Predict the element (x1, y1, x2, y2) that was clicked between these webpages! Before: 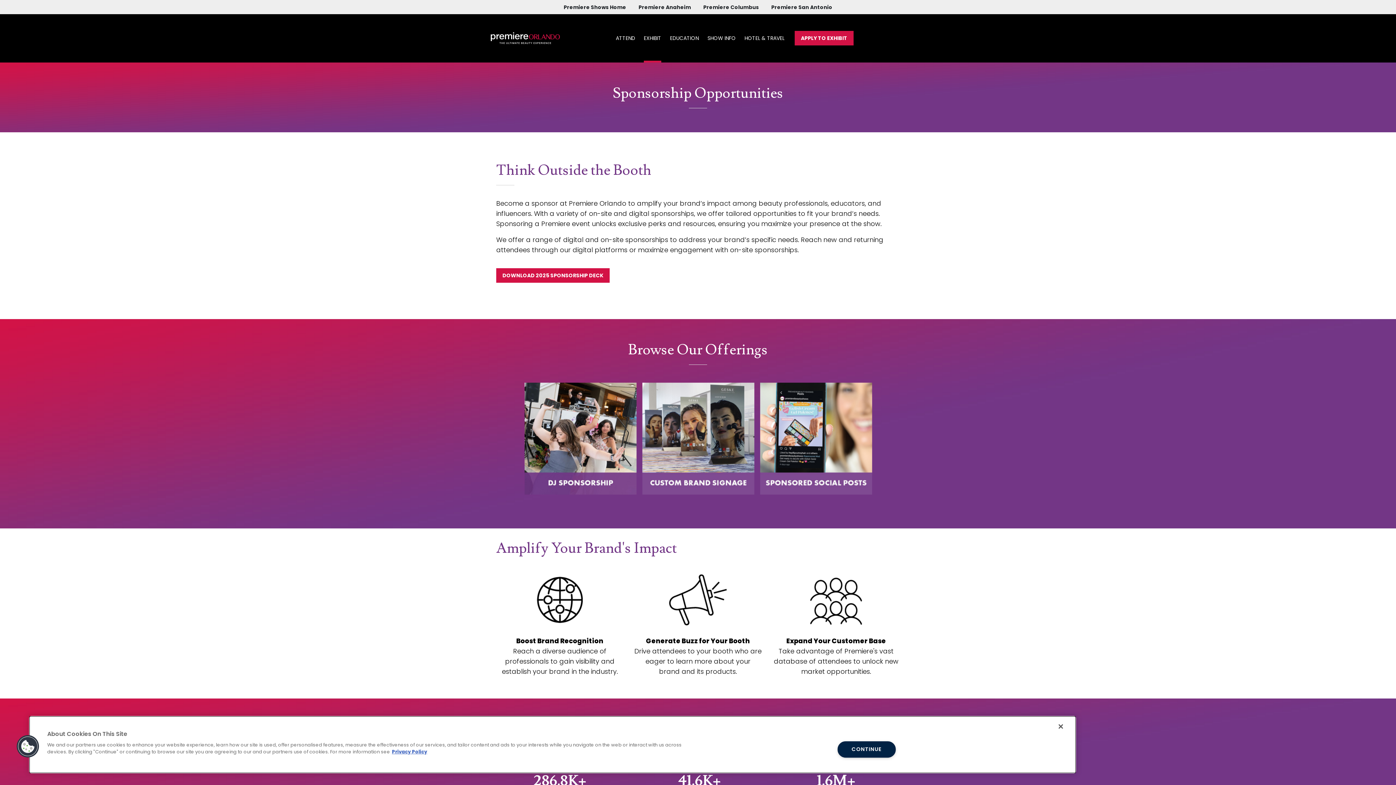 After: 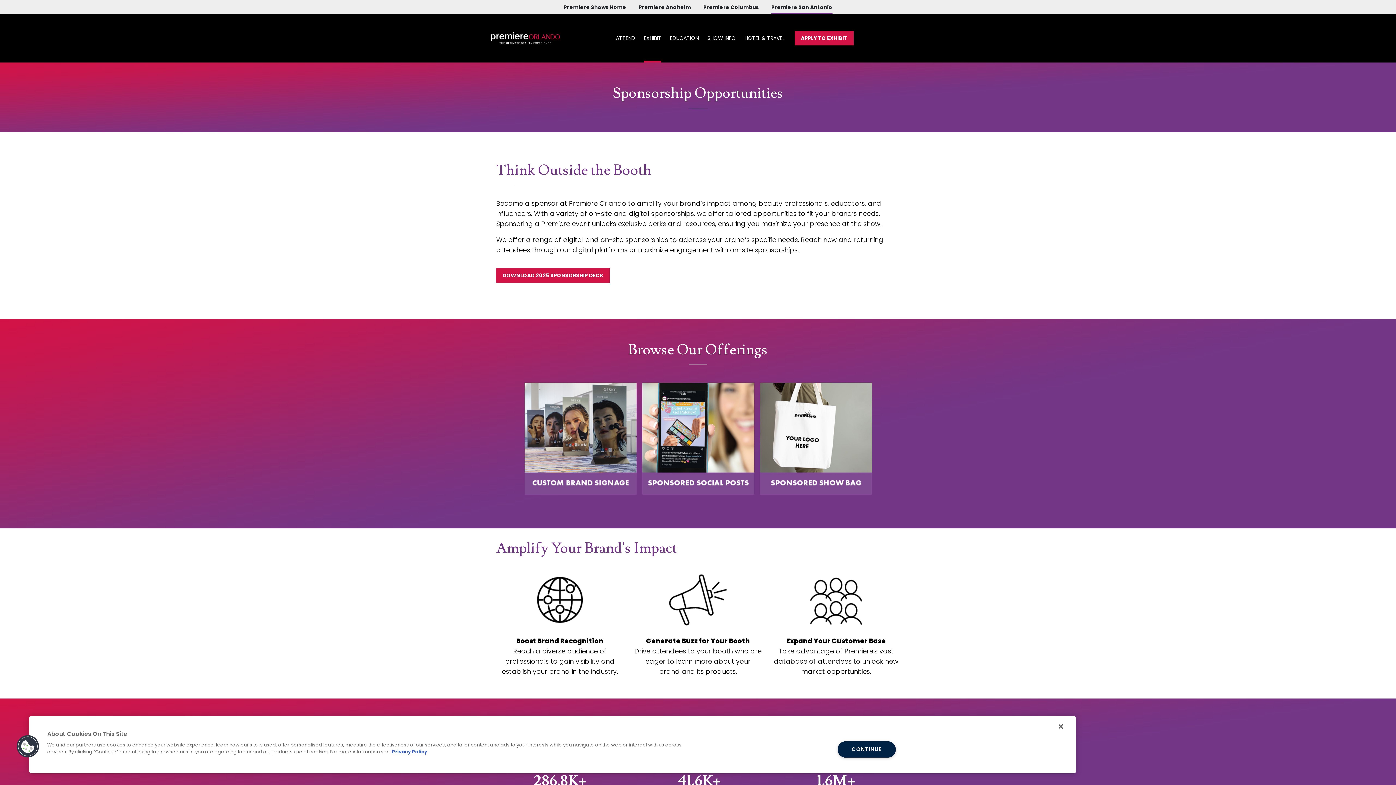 Action: label: Premiere San Antonio bbox: (771, 3, 832, 10)